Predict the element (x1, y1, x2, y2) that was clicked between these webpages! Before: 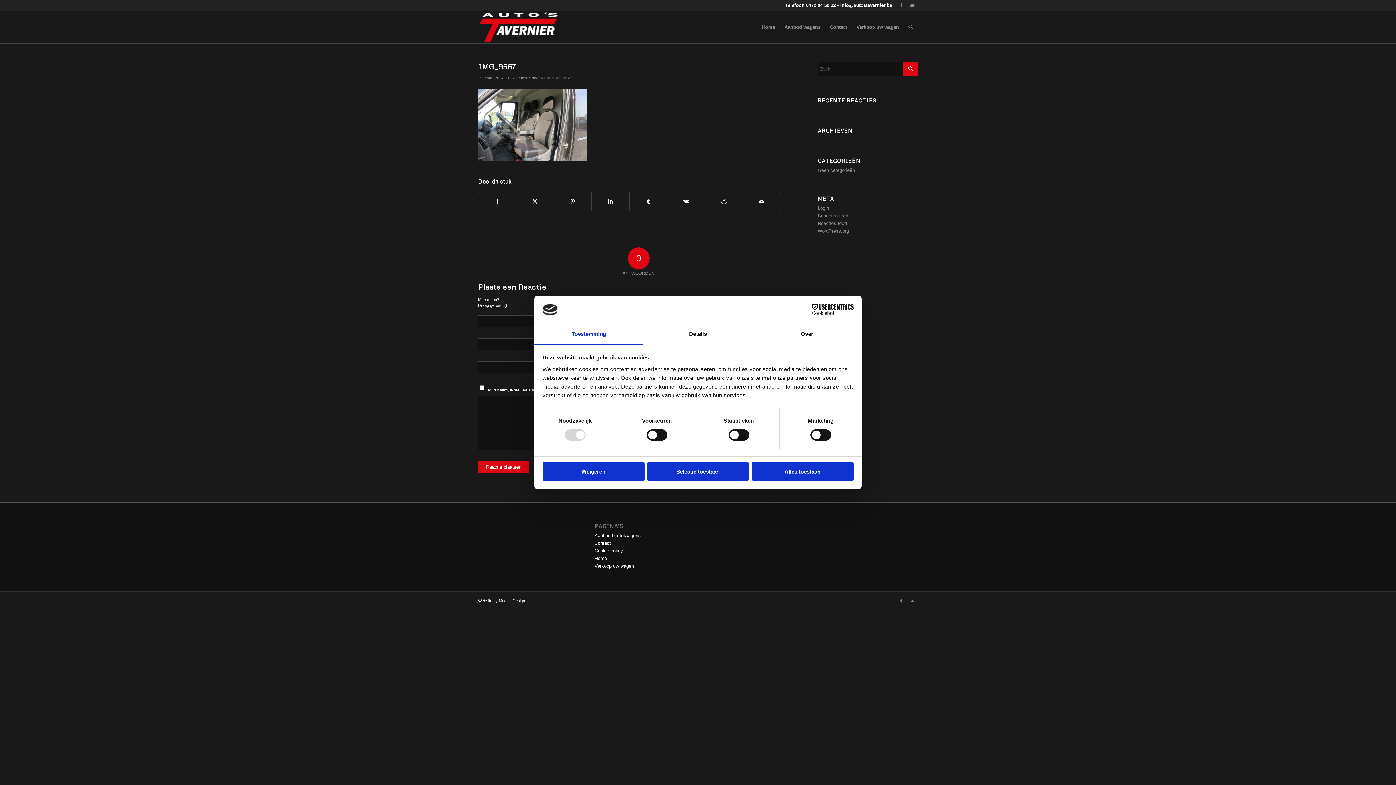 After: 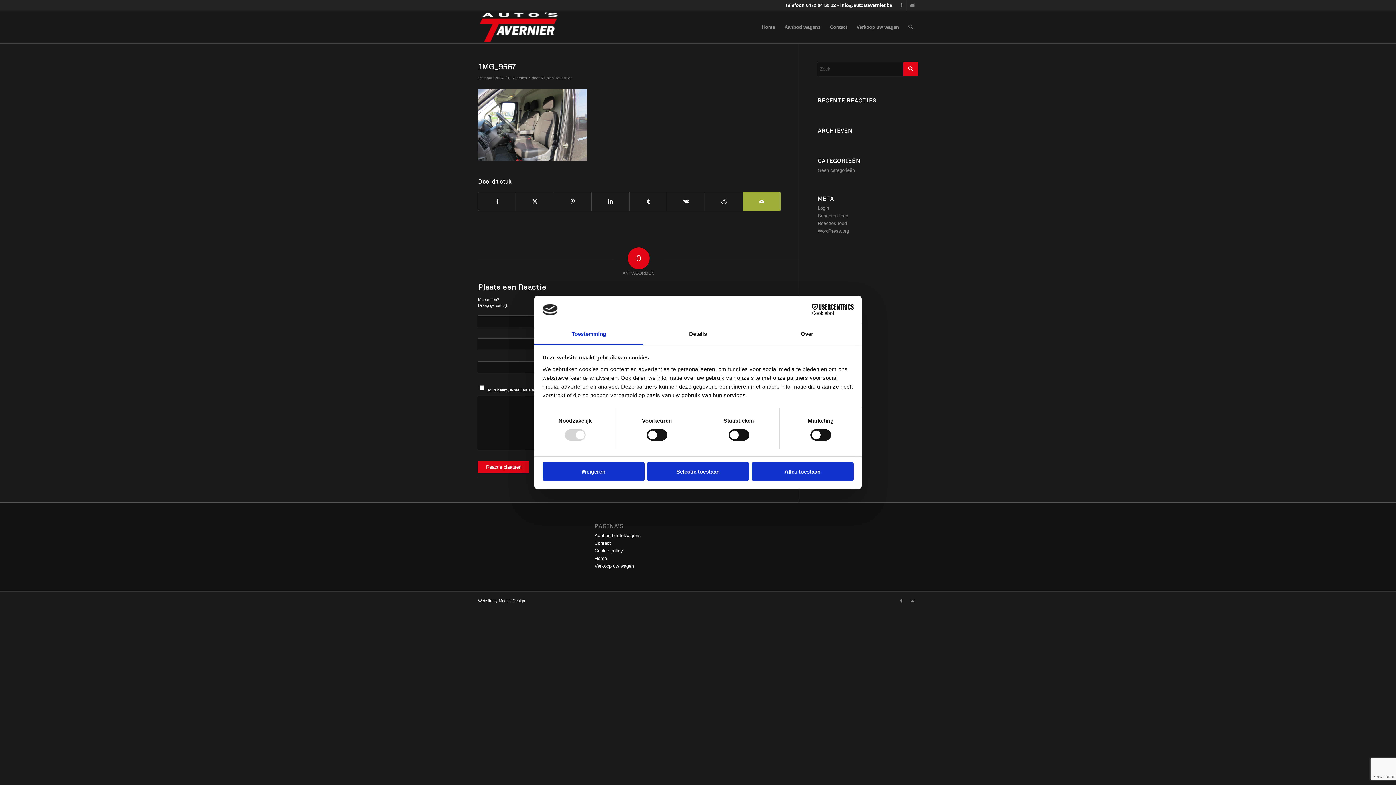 Action: label: Delen via e-mail bbox: (743, 192, 780, 210)